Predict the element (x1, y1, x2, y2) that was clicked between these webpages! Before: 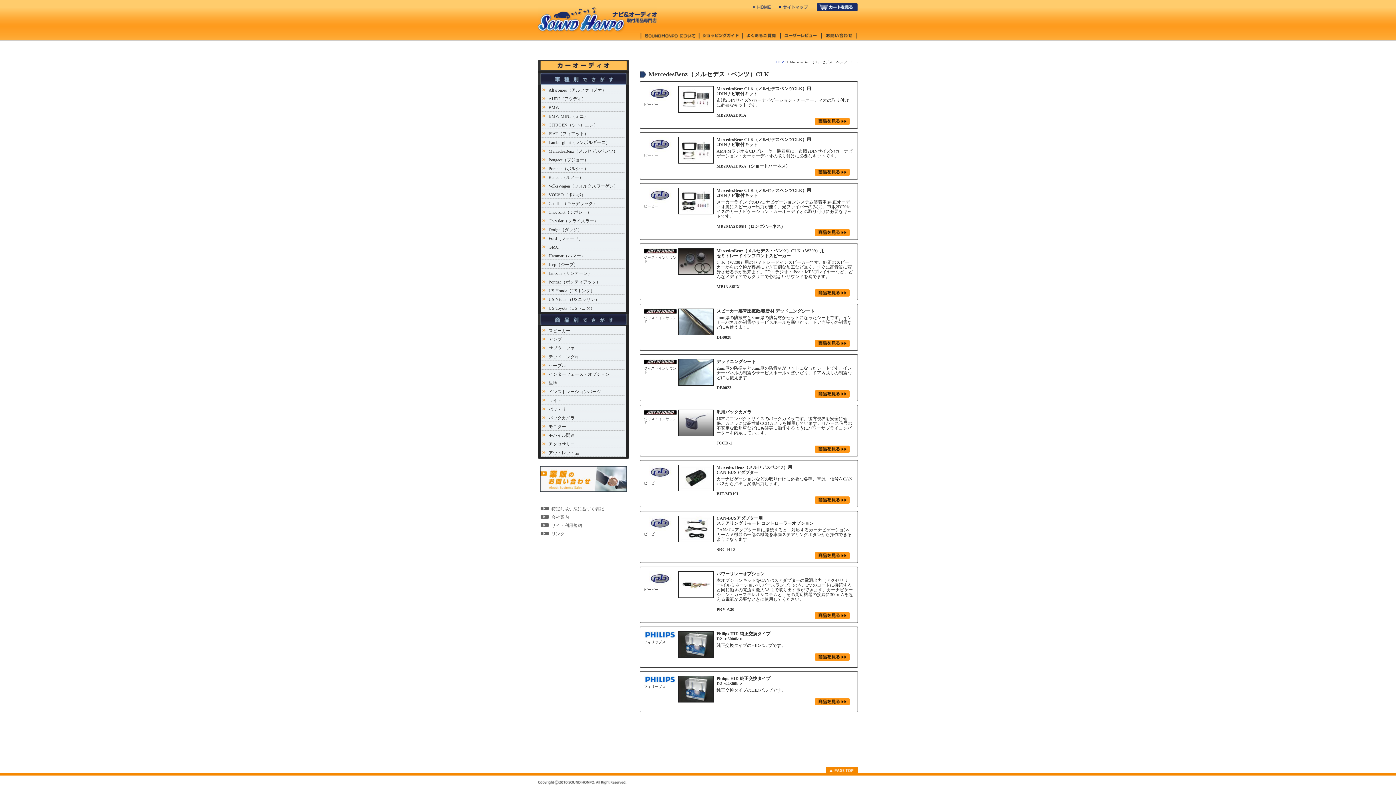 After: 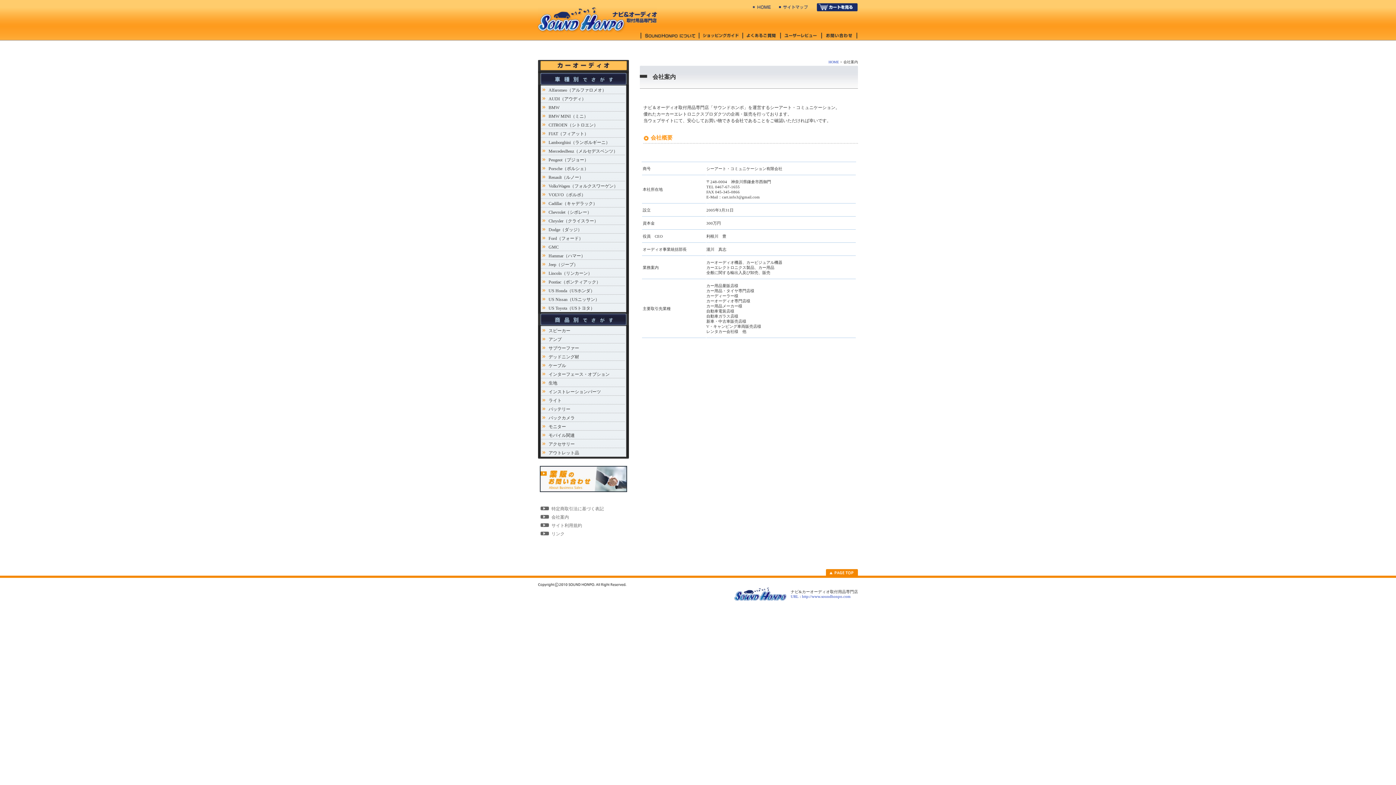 Action: label: 会社案内 bbox: (551, 514, 569, 520)